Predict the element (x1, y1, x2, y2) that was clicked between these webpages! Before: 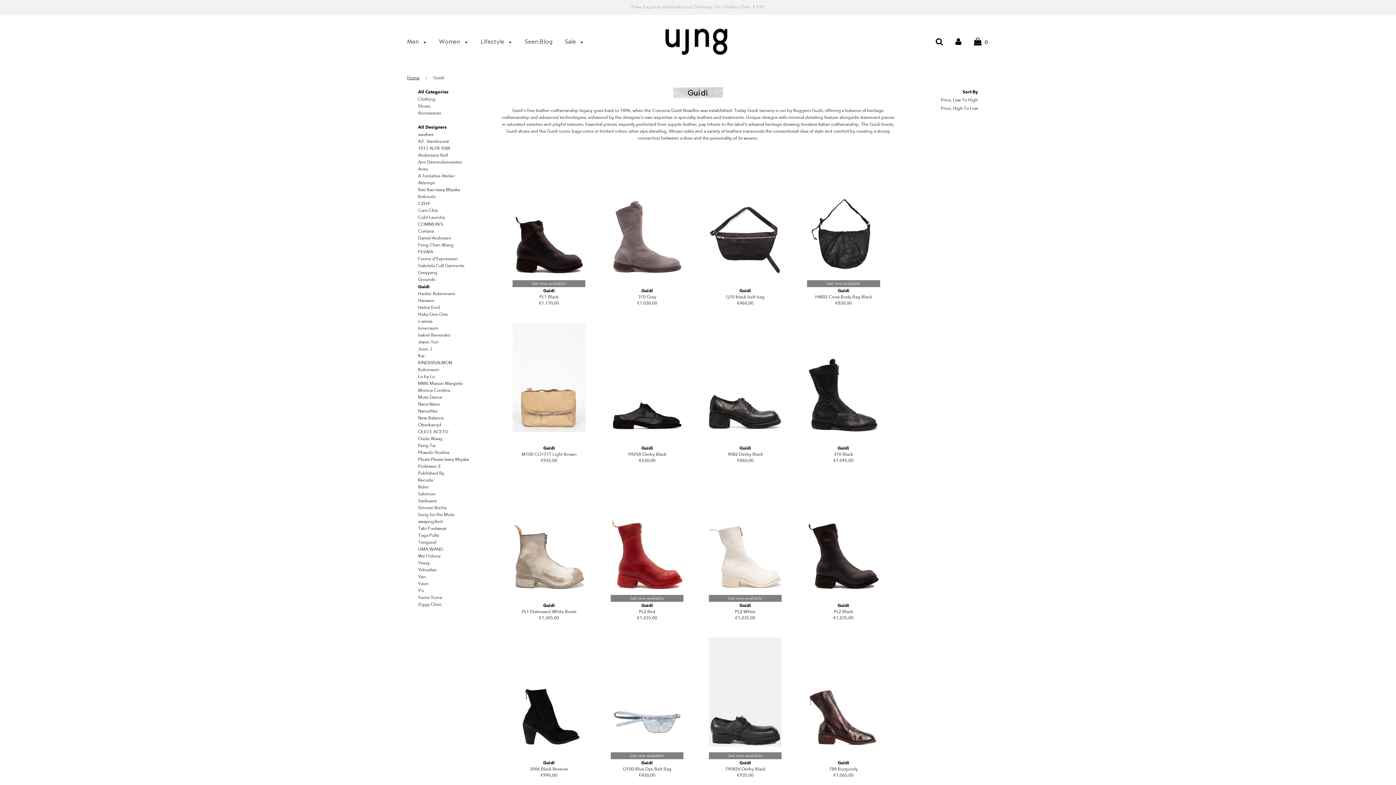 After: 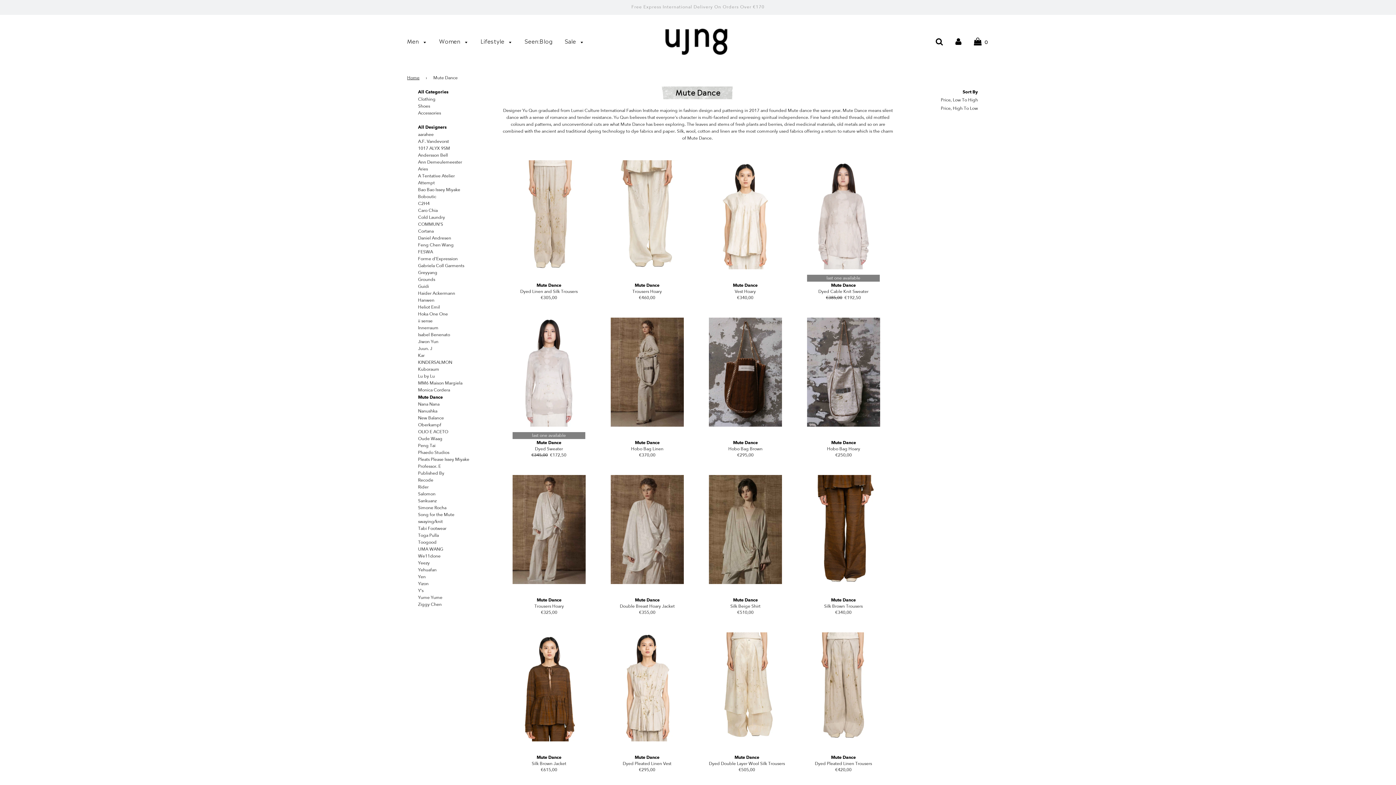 Action: label: Mute Dance bbox: (418, 394, 442, 400)